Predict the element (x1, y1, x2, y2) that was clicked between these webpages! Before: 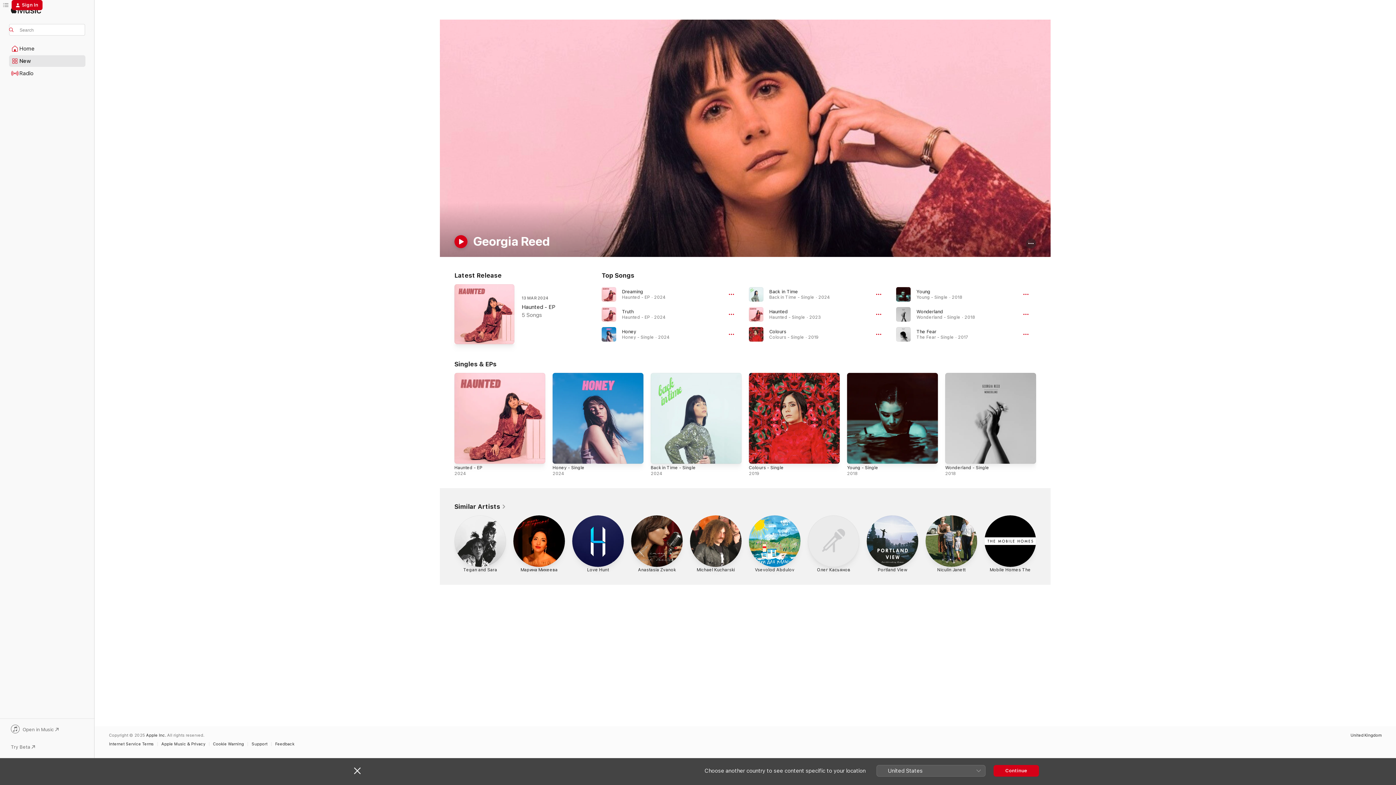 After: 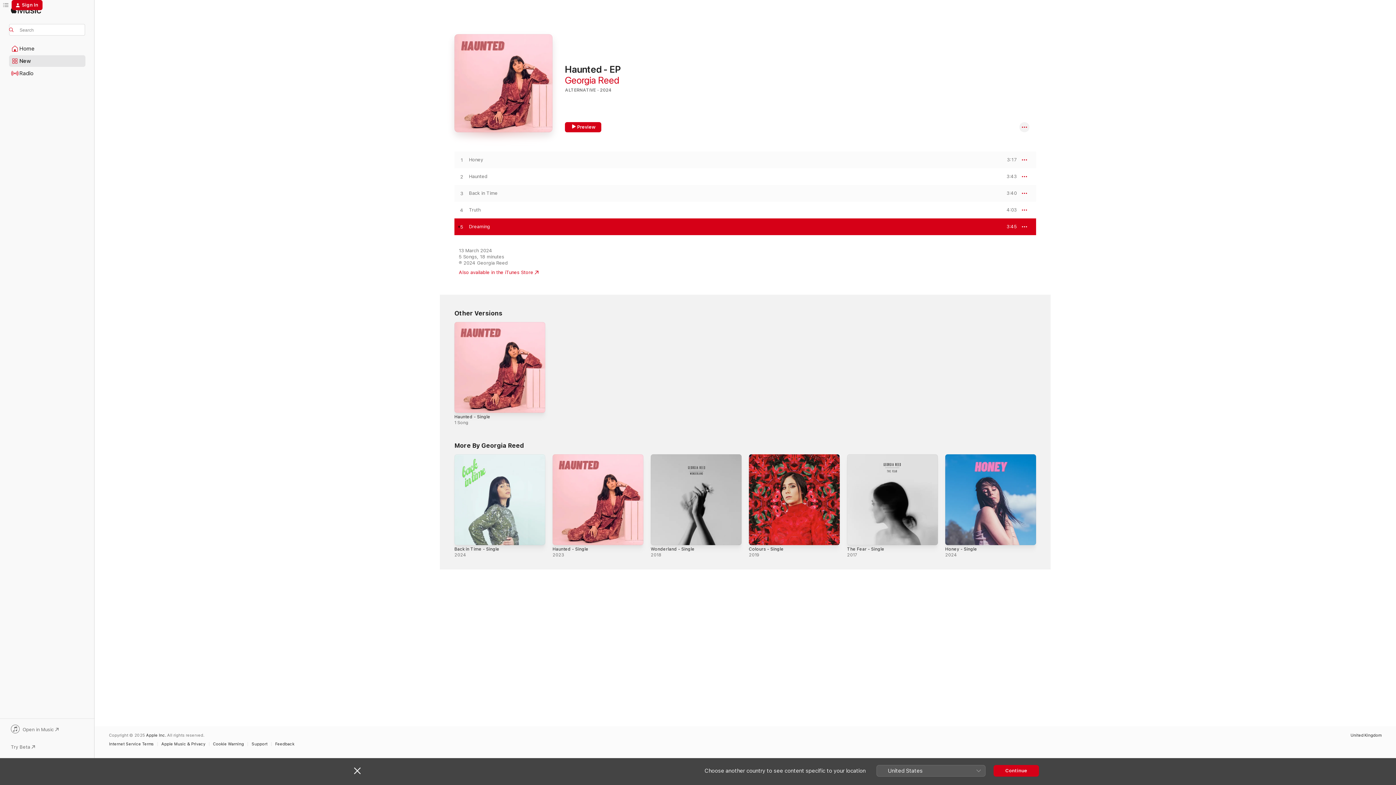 Action: label: Dreaming, By Georgia Reed bbox: (622, 289, 643, 294)